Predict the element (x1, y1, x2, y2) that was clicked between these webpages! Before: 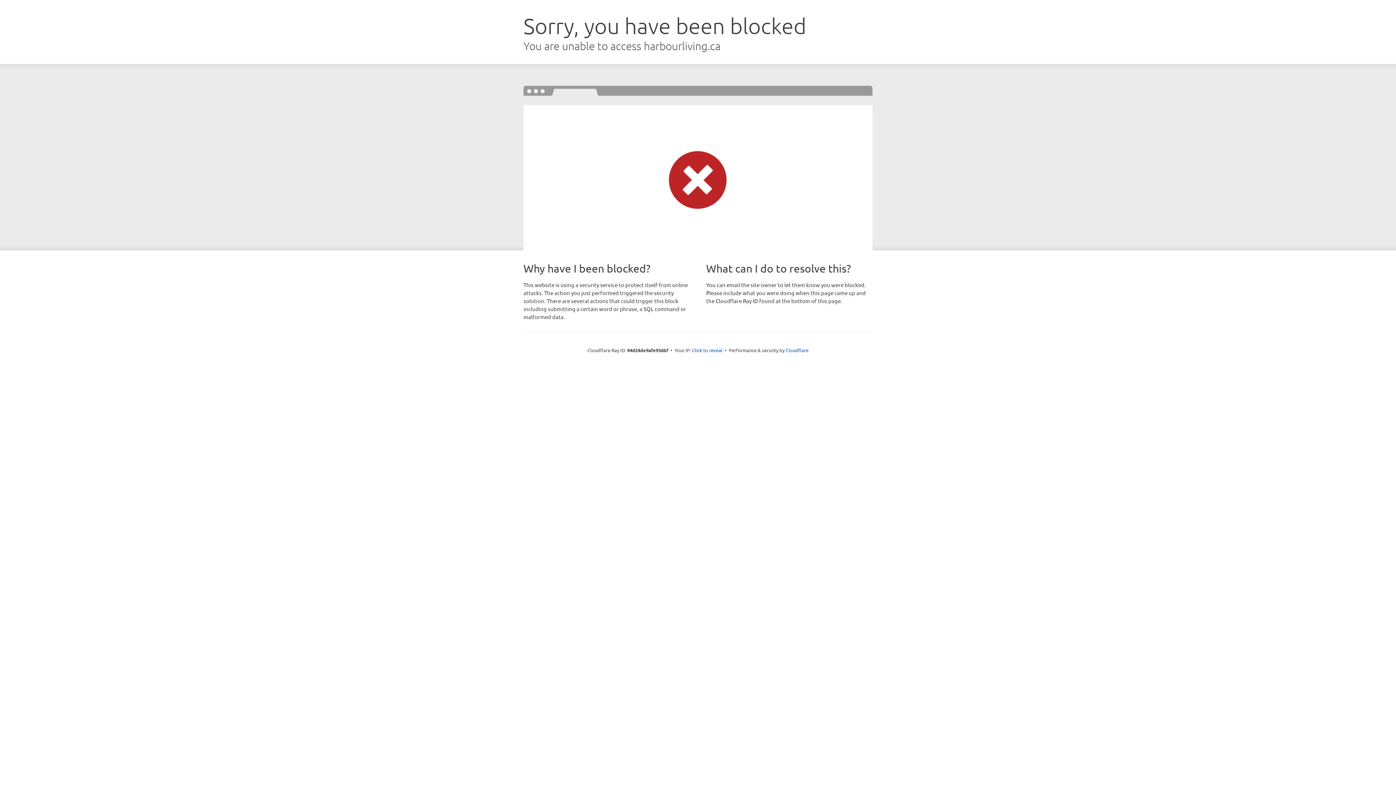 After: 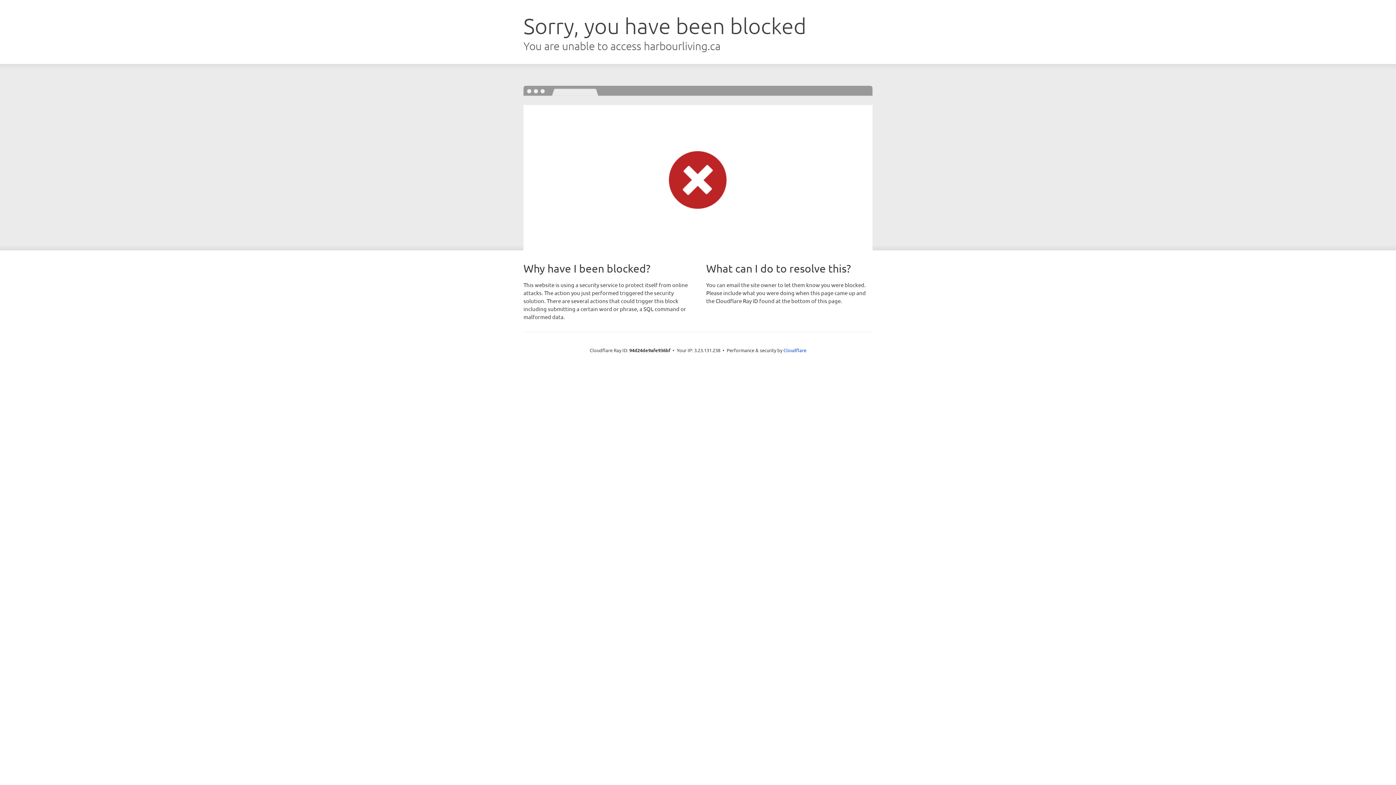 Action: bbox: (692, 346, 722, 353) label: Click to reveal